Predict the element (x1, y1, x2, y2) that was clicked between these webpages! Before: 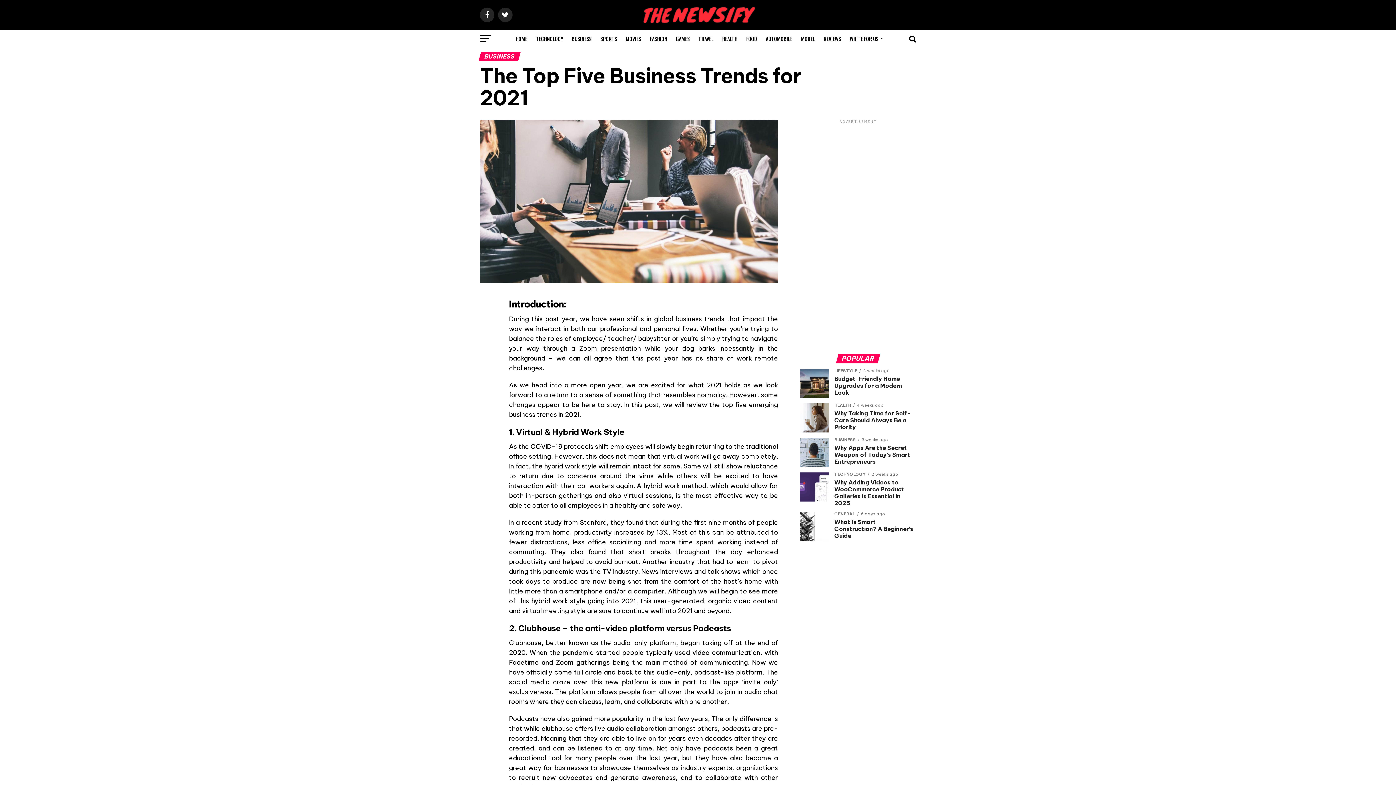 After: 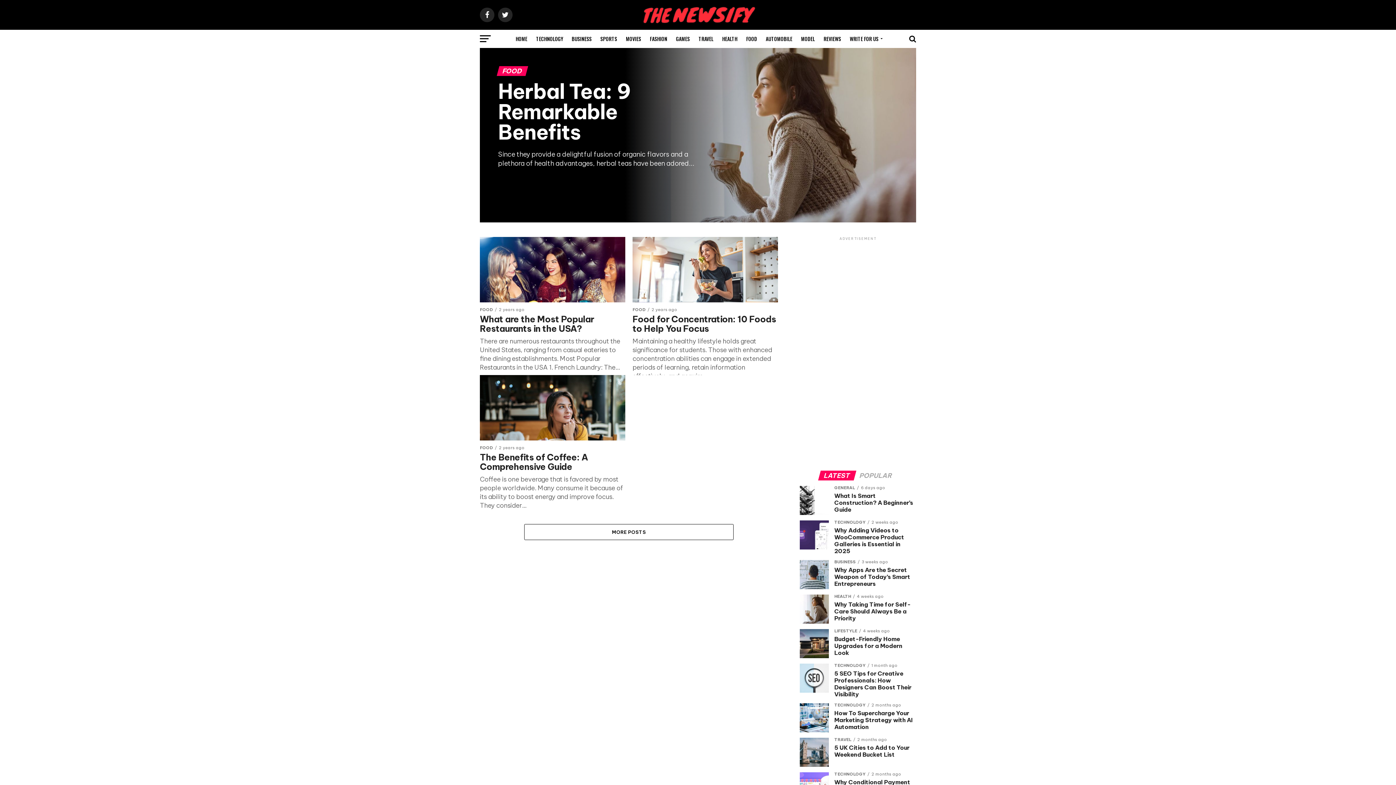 Action: label: FOOD bbox: (742, 29, 761, 48)